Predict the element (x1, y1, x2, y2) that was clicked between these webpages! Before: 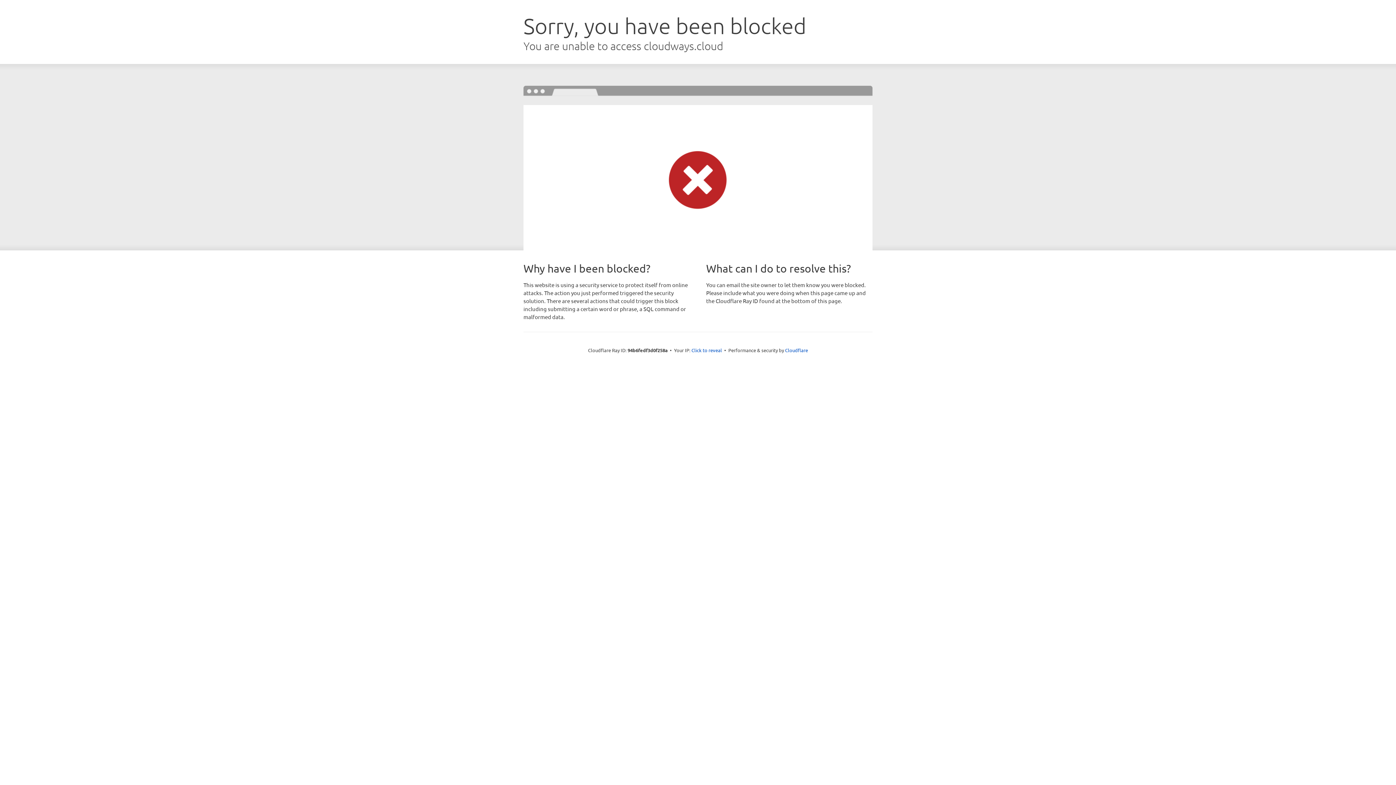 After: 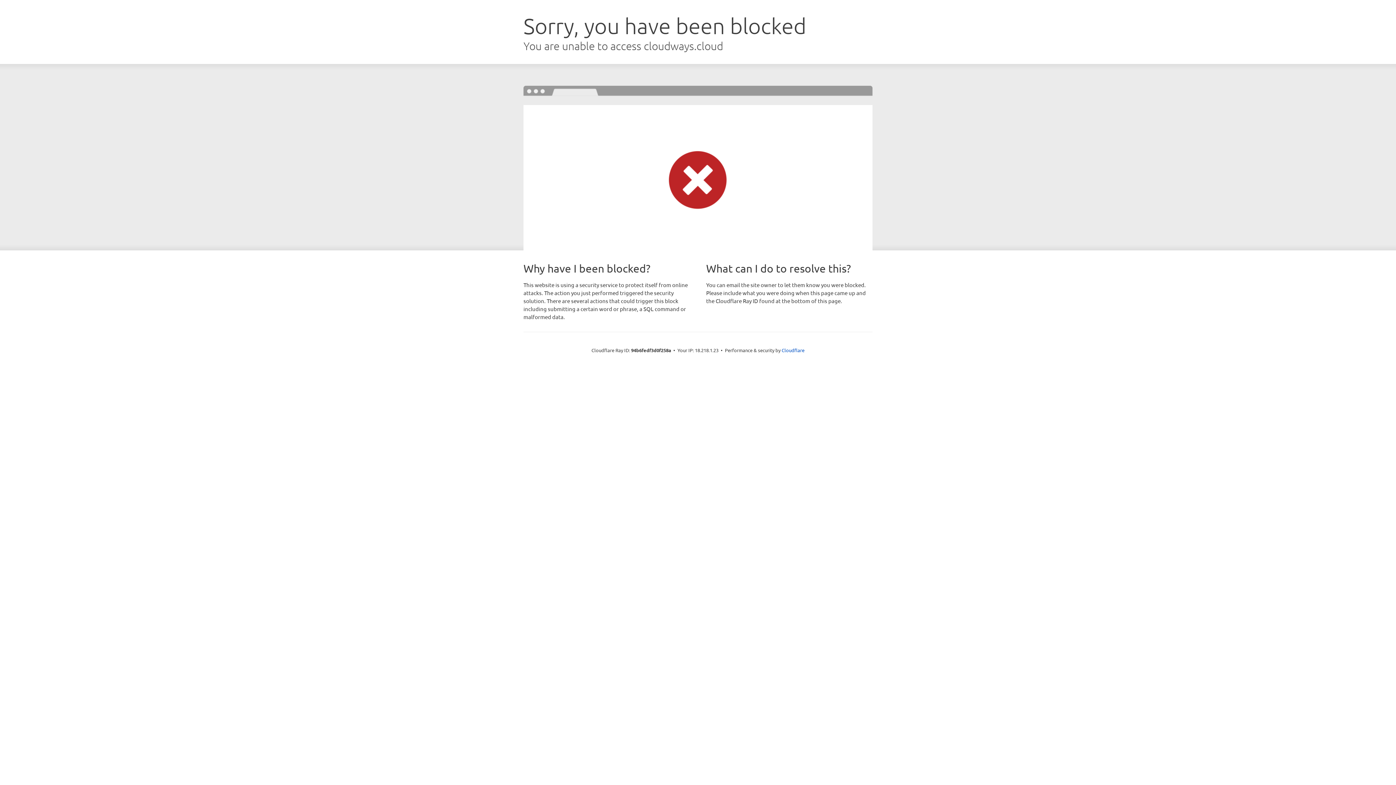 Action: bbox: (691, 346, 722, 353) label: Click to reveal